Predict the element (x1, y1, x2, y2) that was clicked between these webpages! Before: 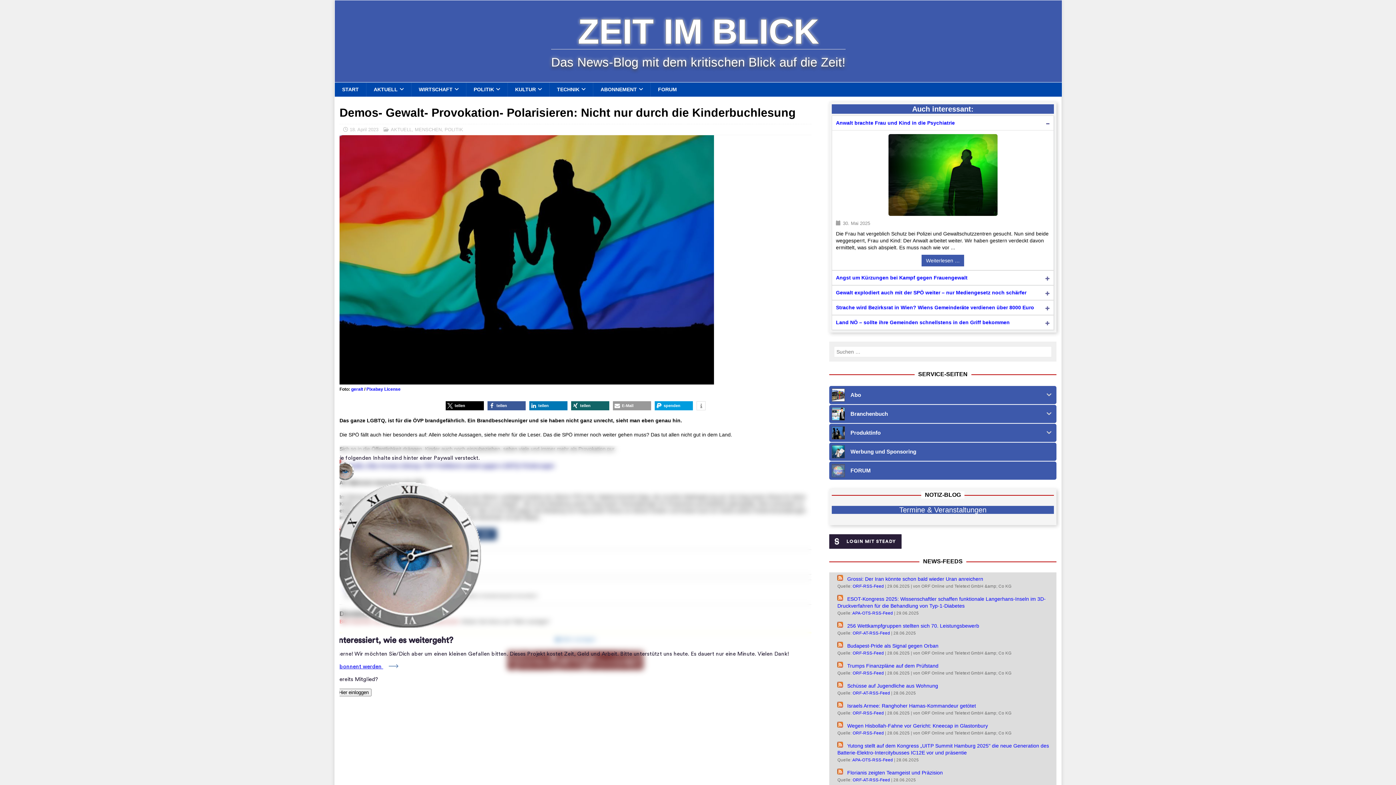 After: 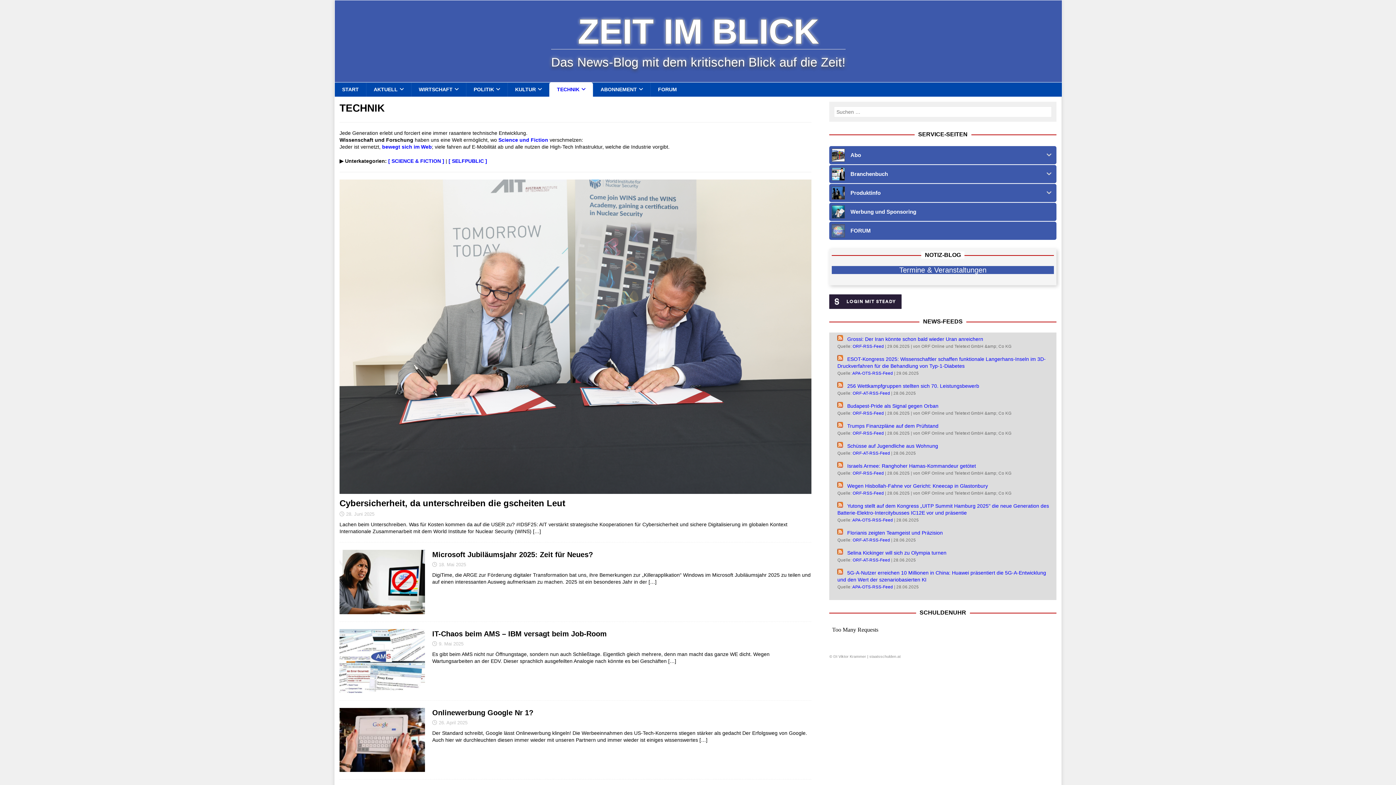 Action: bbox: (549, 82, 593, 96) label: TECHNIK